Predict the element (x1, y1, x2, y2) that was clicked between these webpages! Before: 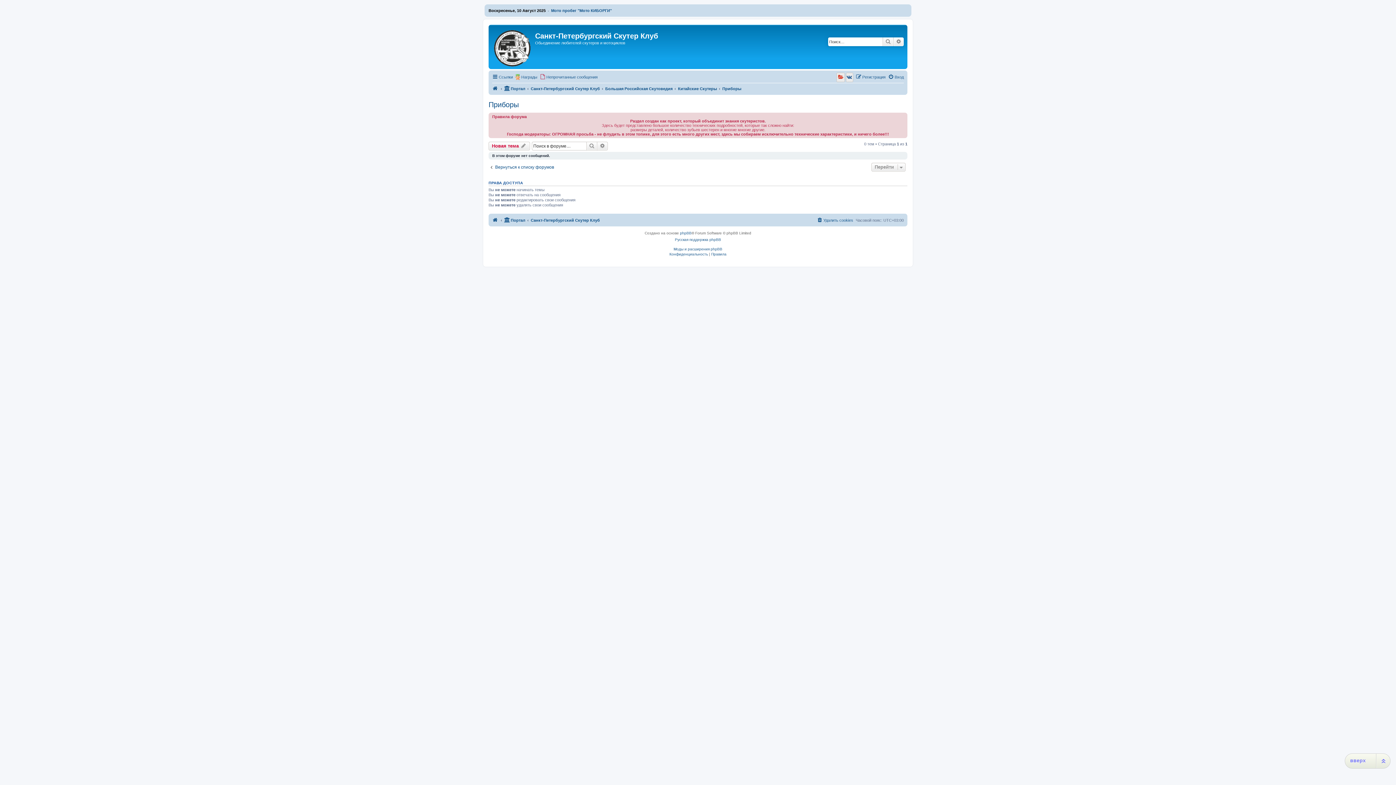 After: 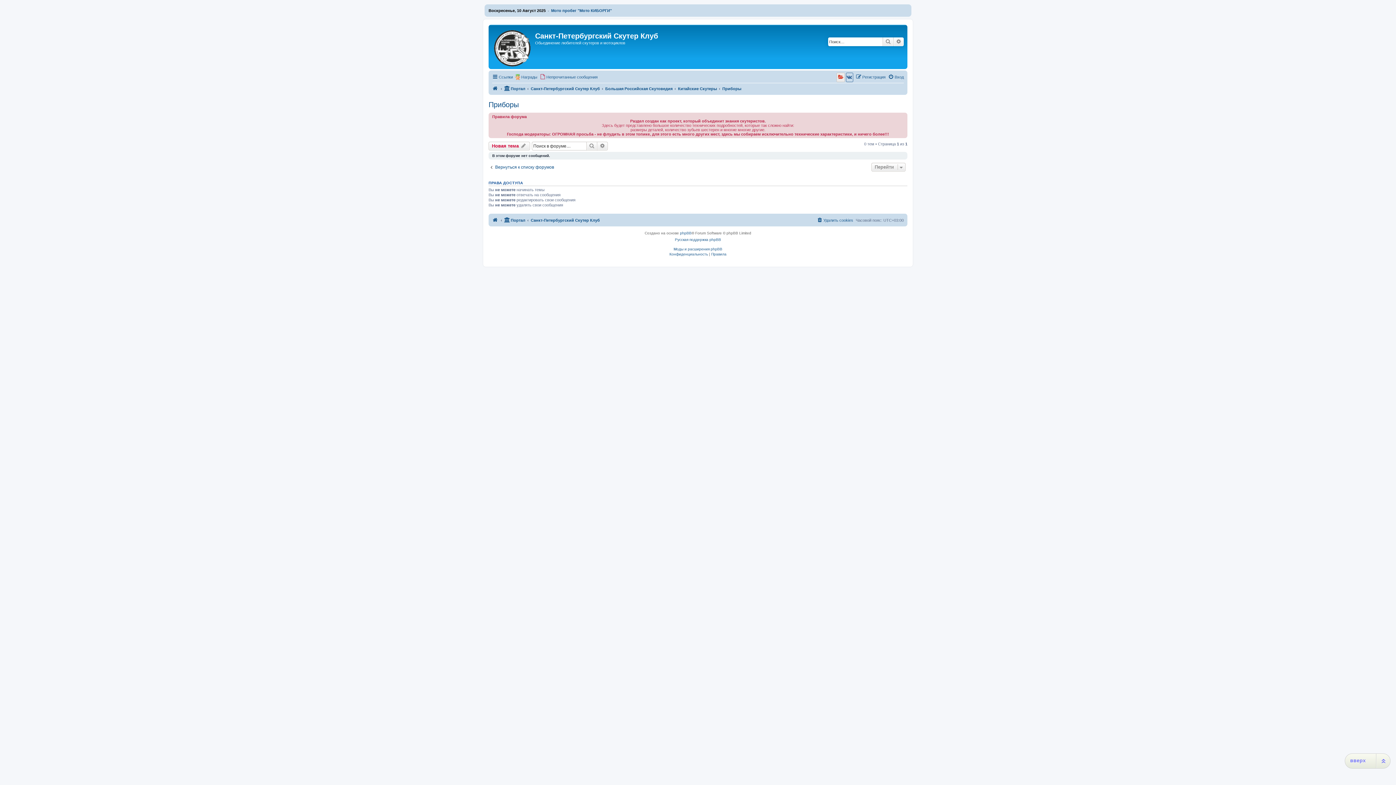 Action: bbox: (846, 72, 853, 82)